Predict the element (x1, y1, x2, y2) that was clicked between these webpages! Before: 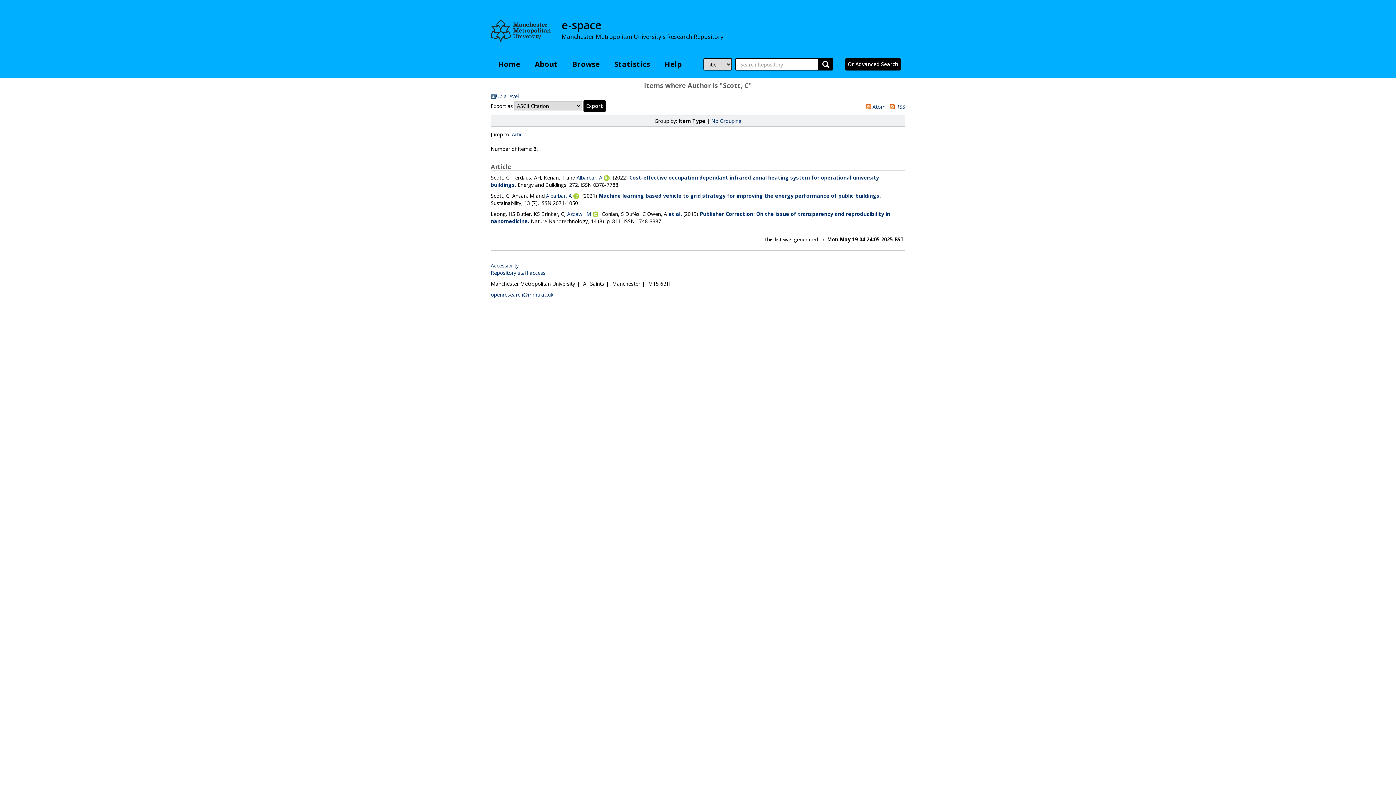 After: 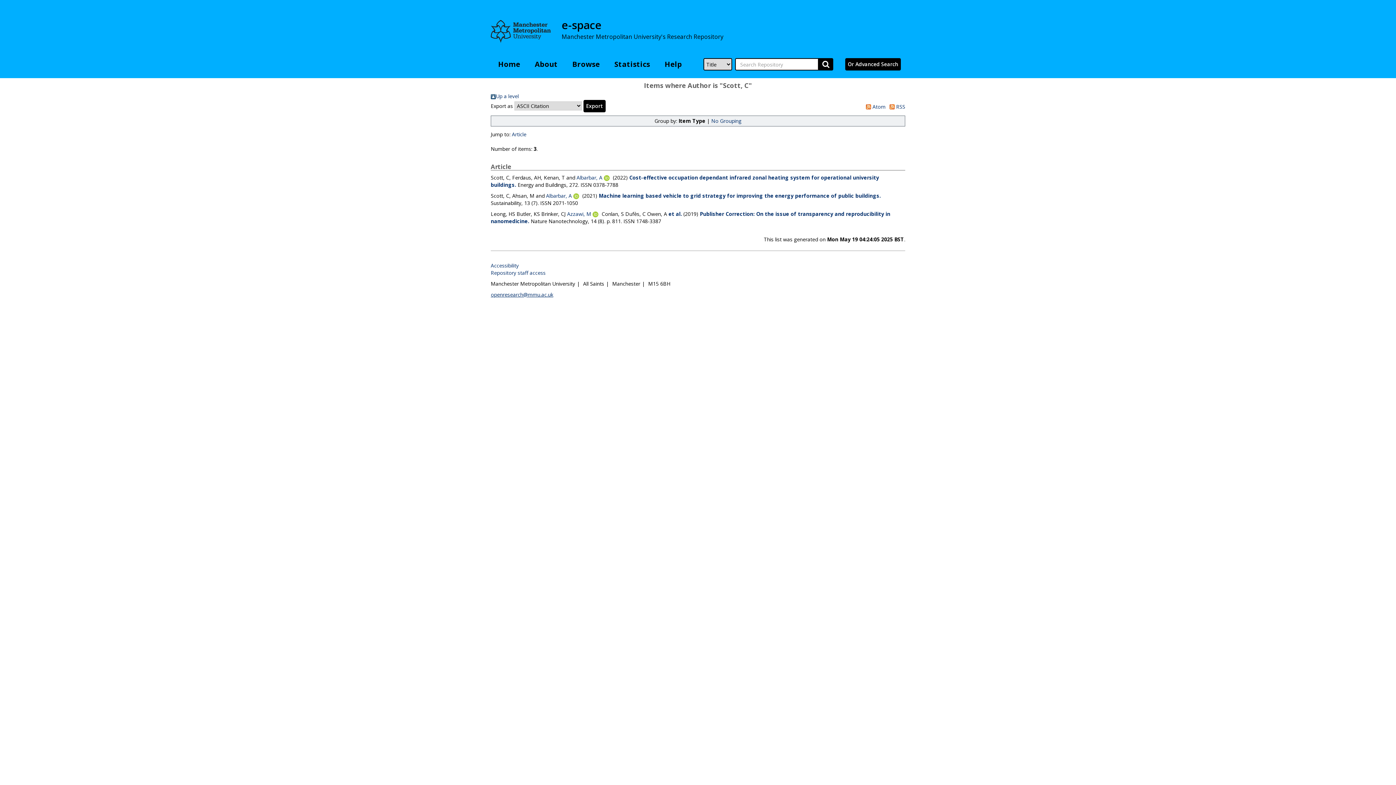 Action: label: openresearch@mmu.ac.uk bbox: (490, 291, 553, 298)